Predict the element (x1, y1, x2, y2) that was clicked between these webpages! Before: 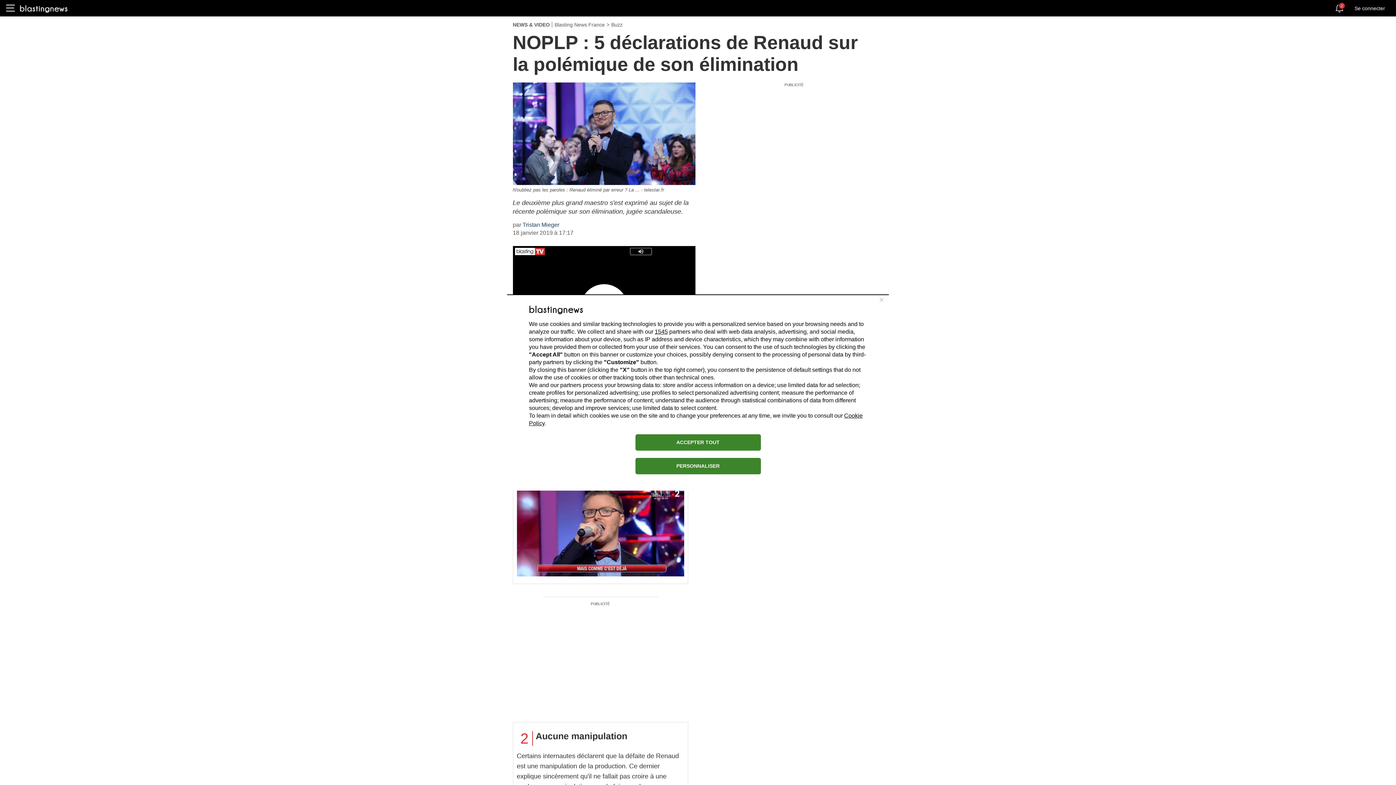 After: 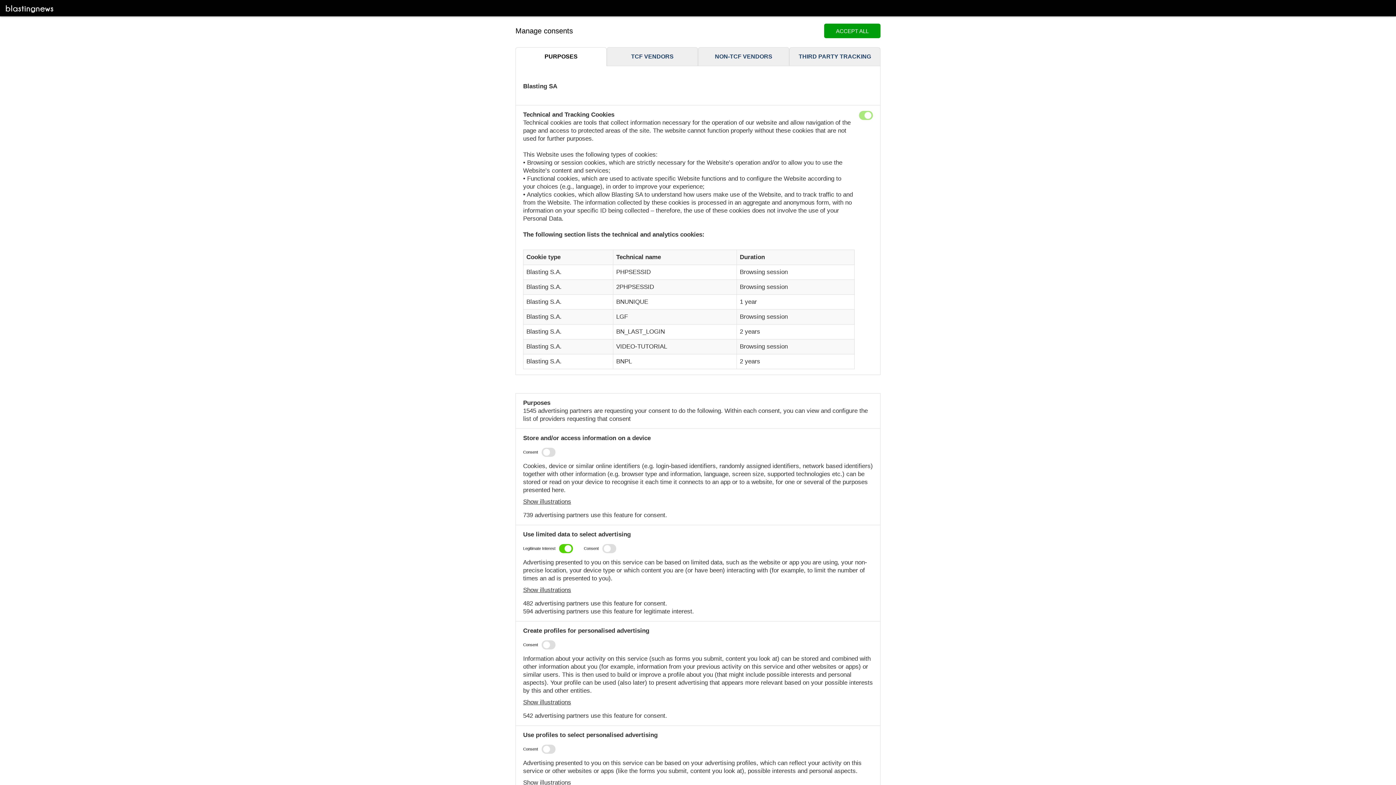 Action: bbox: (635, 458, 760, 474) label: PERSONNALISER